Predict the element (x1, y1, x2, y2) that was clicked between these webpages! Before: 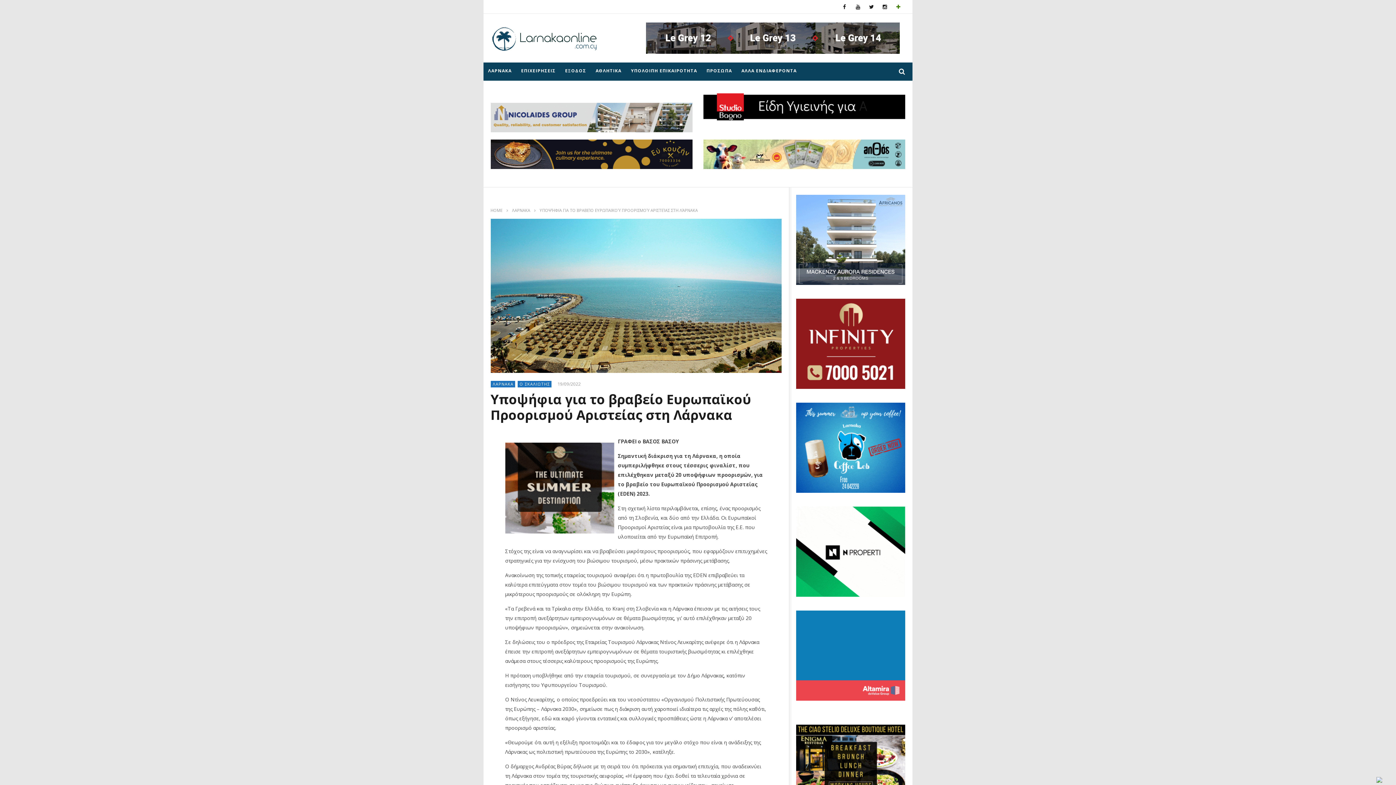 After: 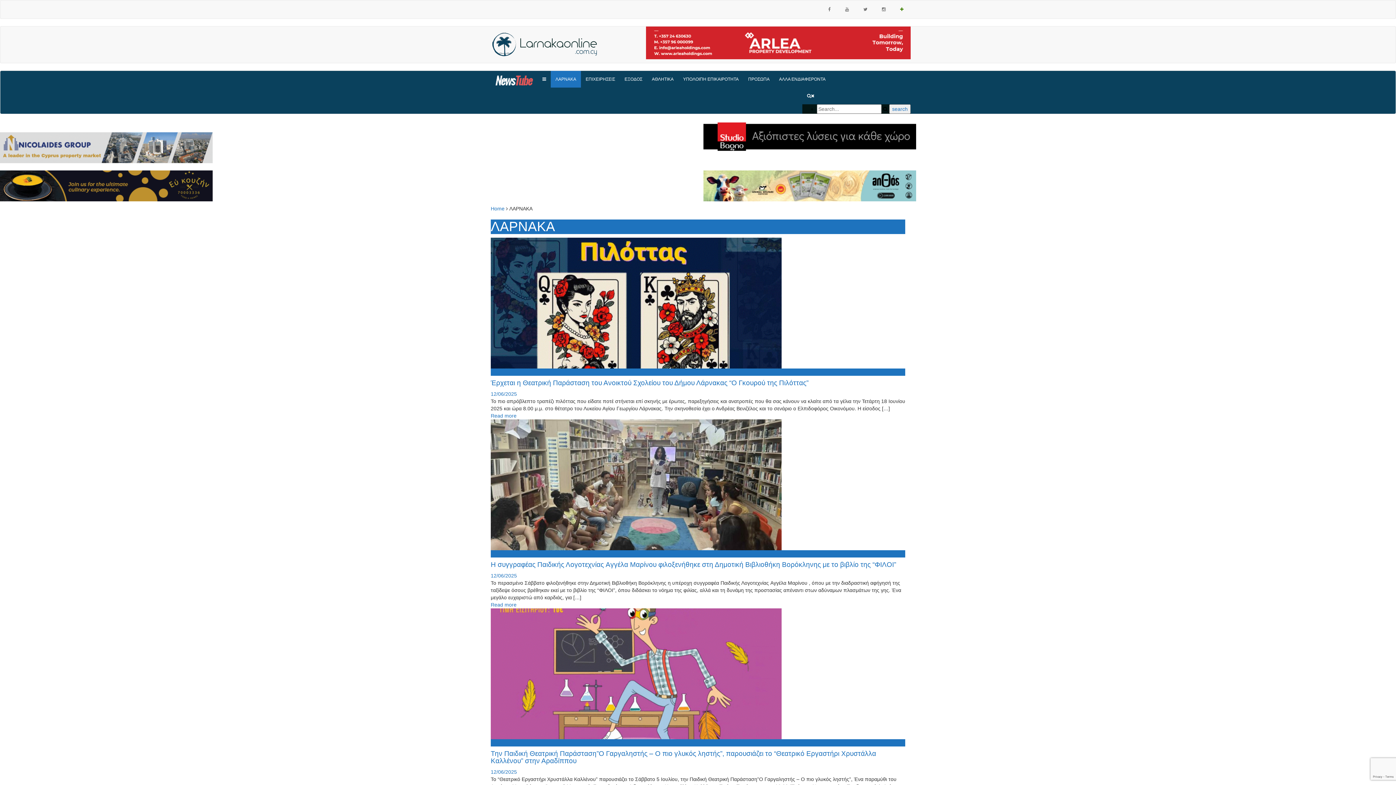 Action: label: ΛΑΡΝΑΚΑ bbox: (492, 381, 513, 386)